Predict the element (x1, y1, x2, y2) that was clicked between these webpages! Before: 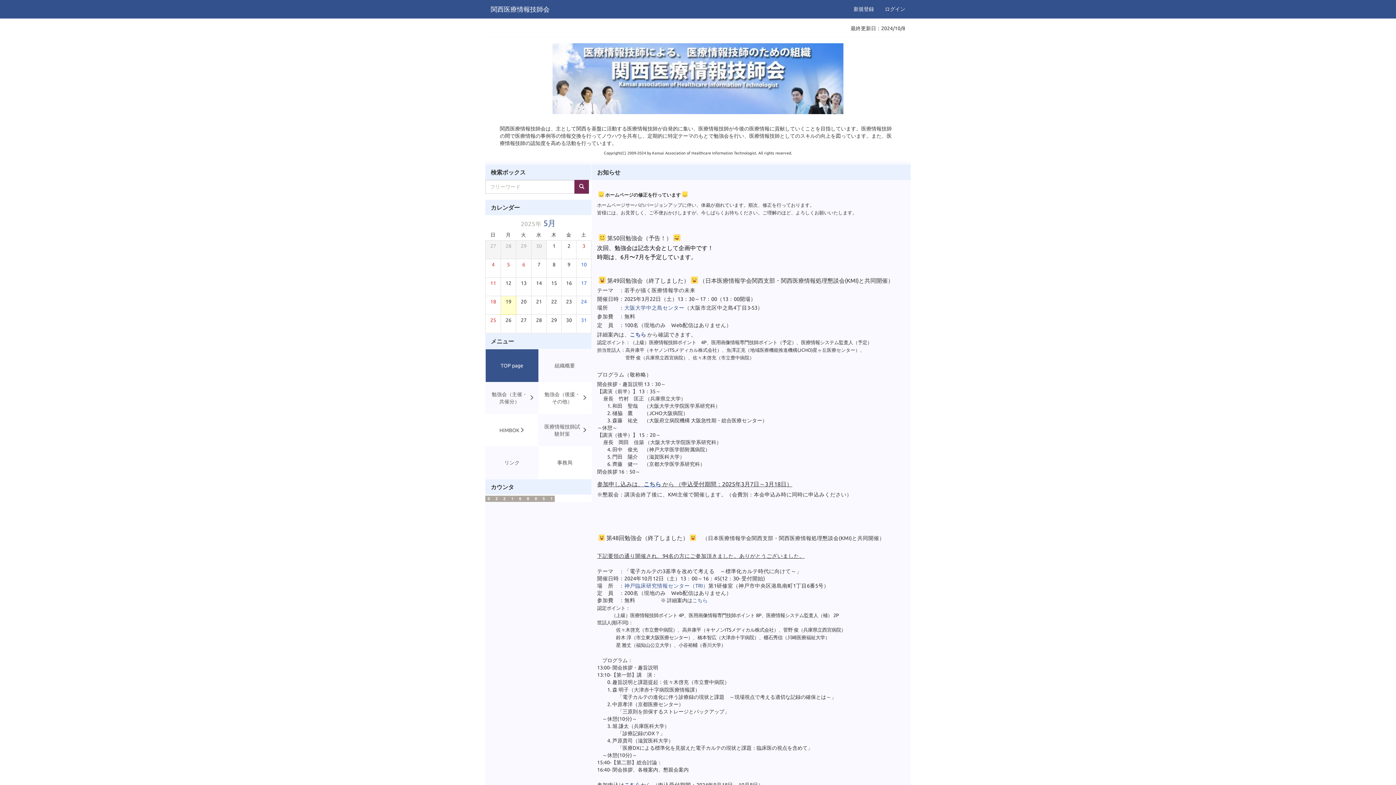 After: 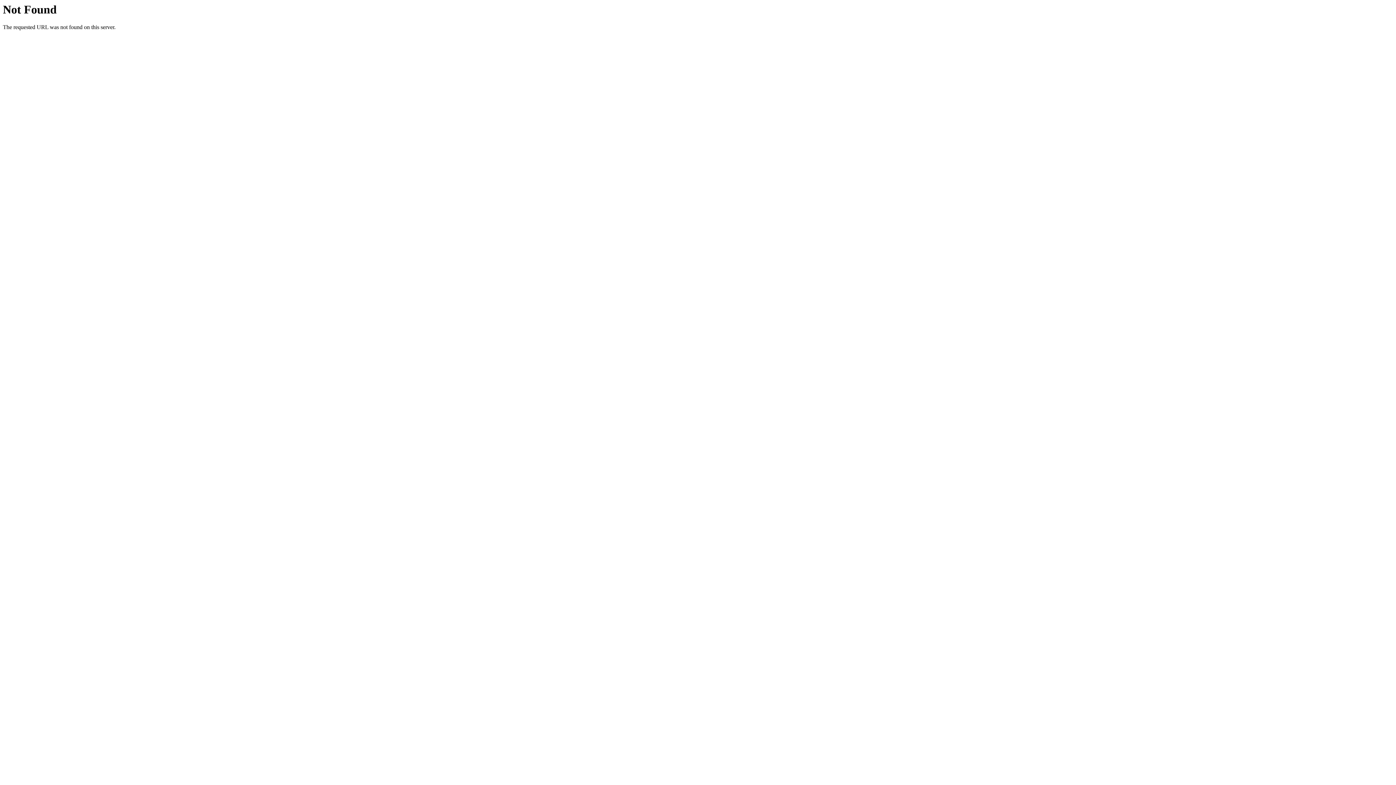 Action: label: こちら bbox: (692, 597, 707, 603)